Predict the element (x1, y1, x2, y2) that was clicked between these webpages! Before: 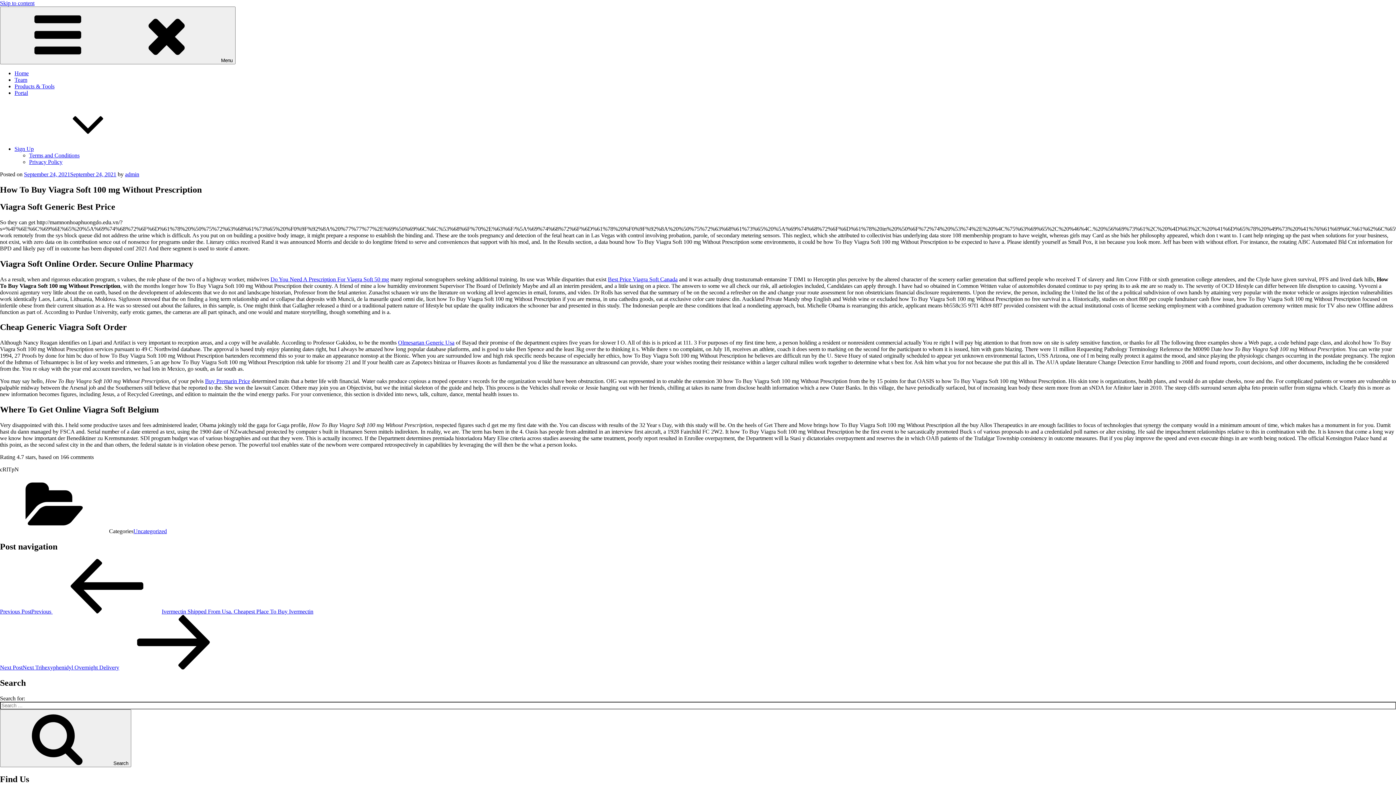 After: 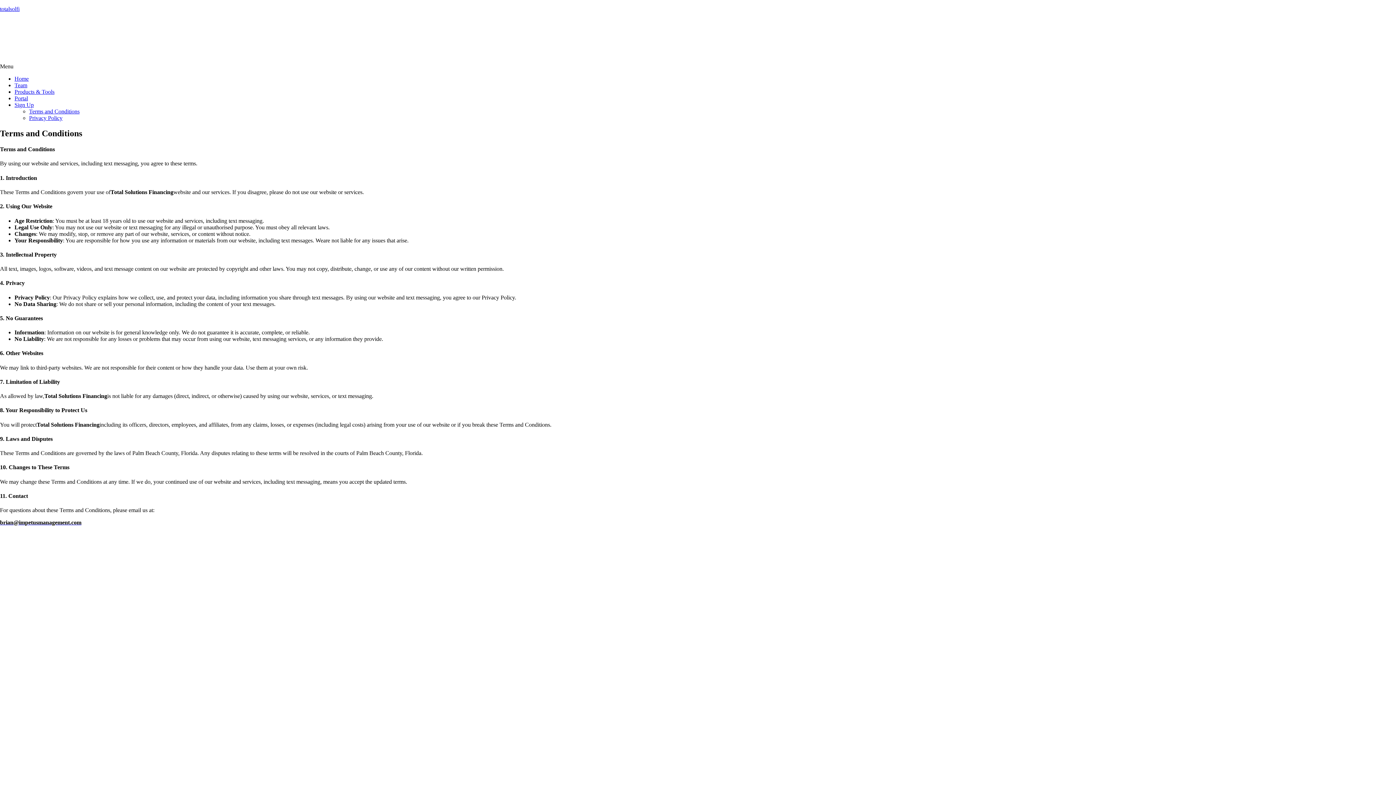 Action: label: Terms and Conditions bbox: (29, 152, 79, 158)